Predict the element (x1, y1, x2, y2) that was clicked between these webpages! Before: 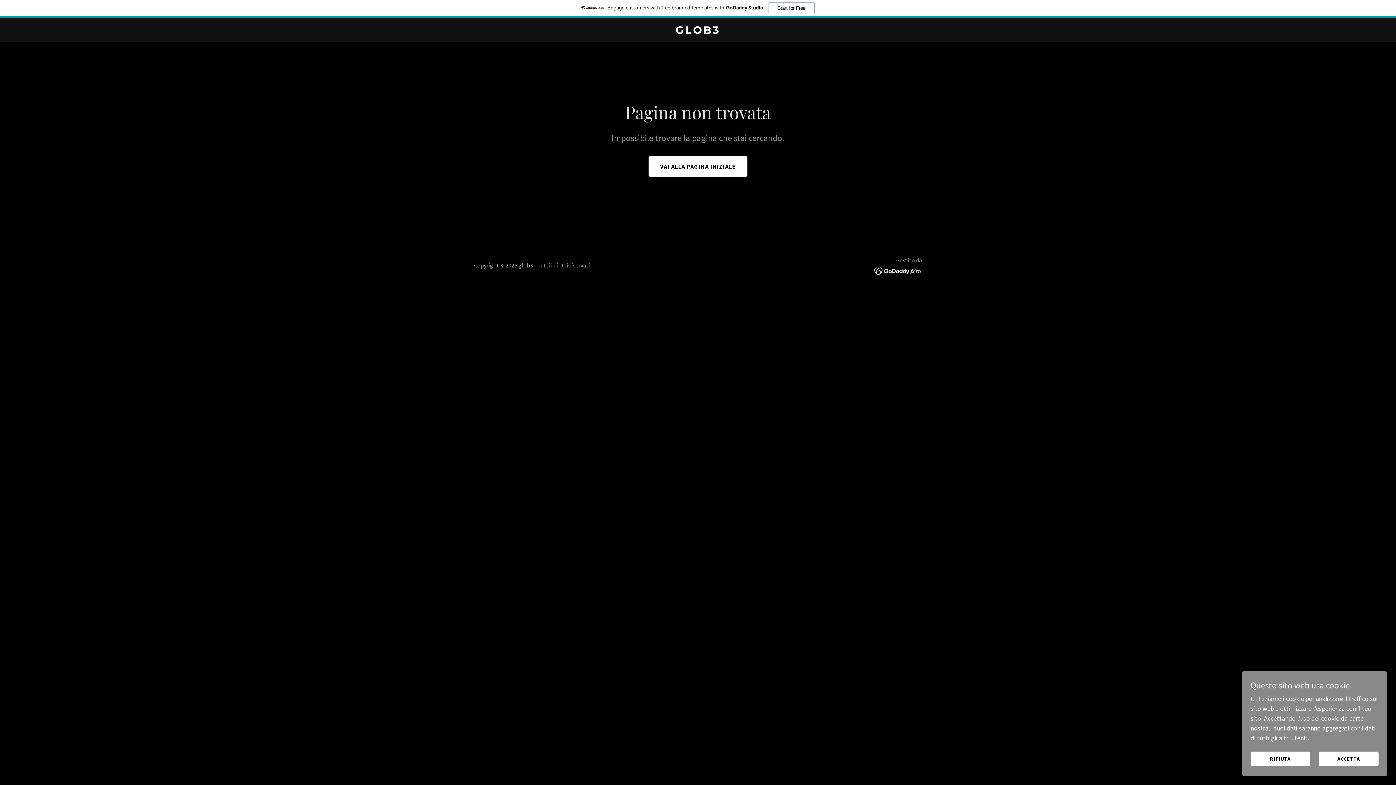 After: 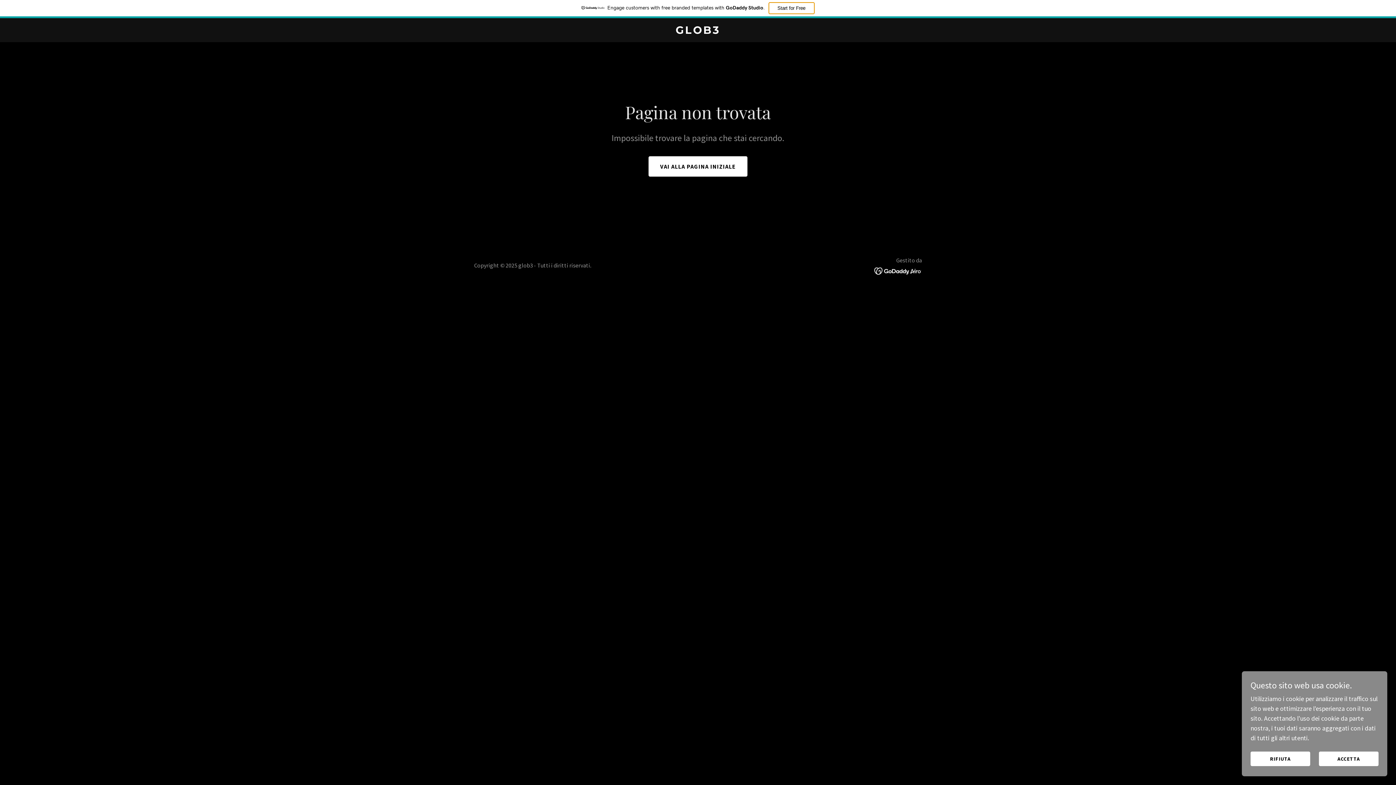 Action: label: Start for Free bbox: (768, 2, 814, 14)